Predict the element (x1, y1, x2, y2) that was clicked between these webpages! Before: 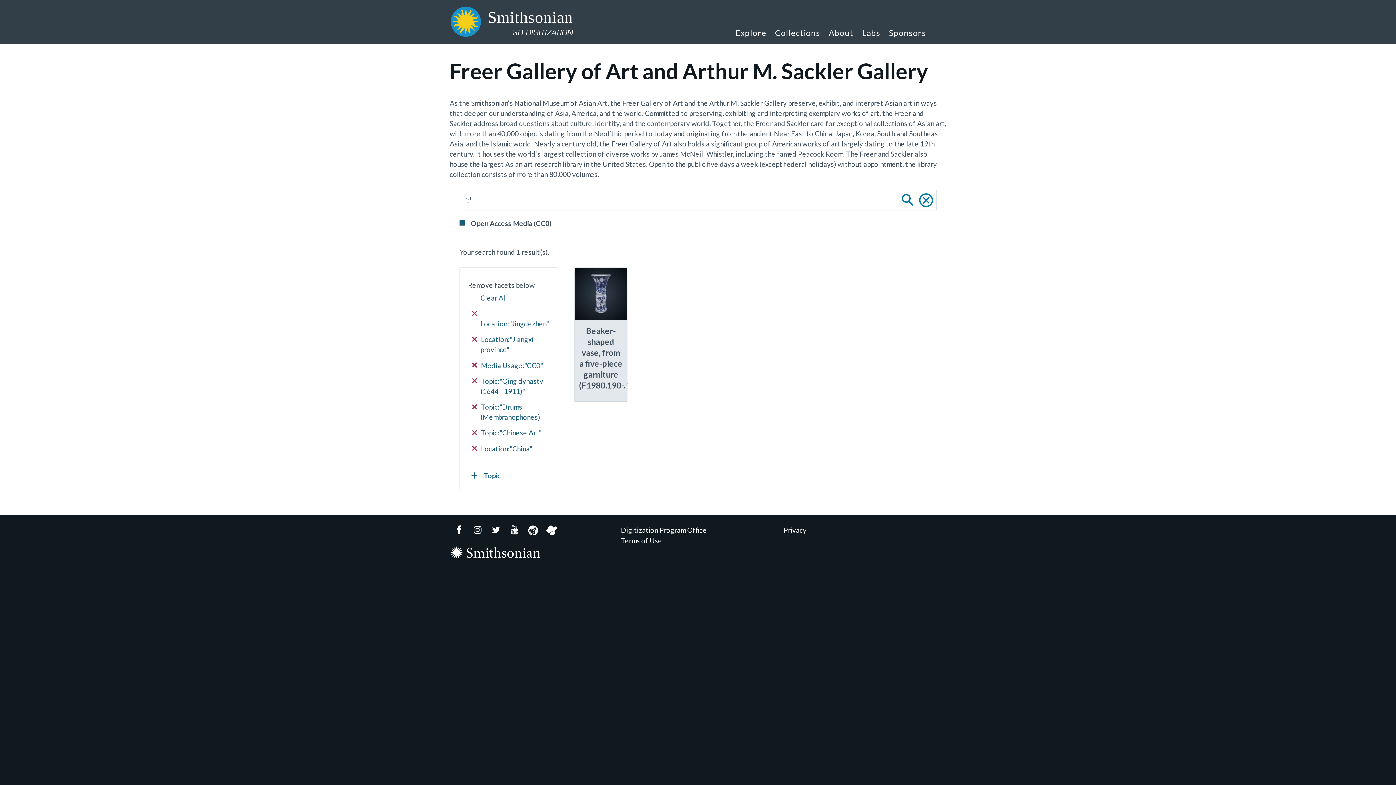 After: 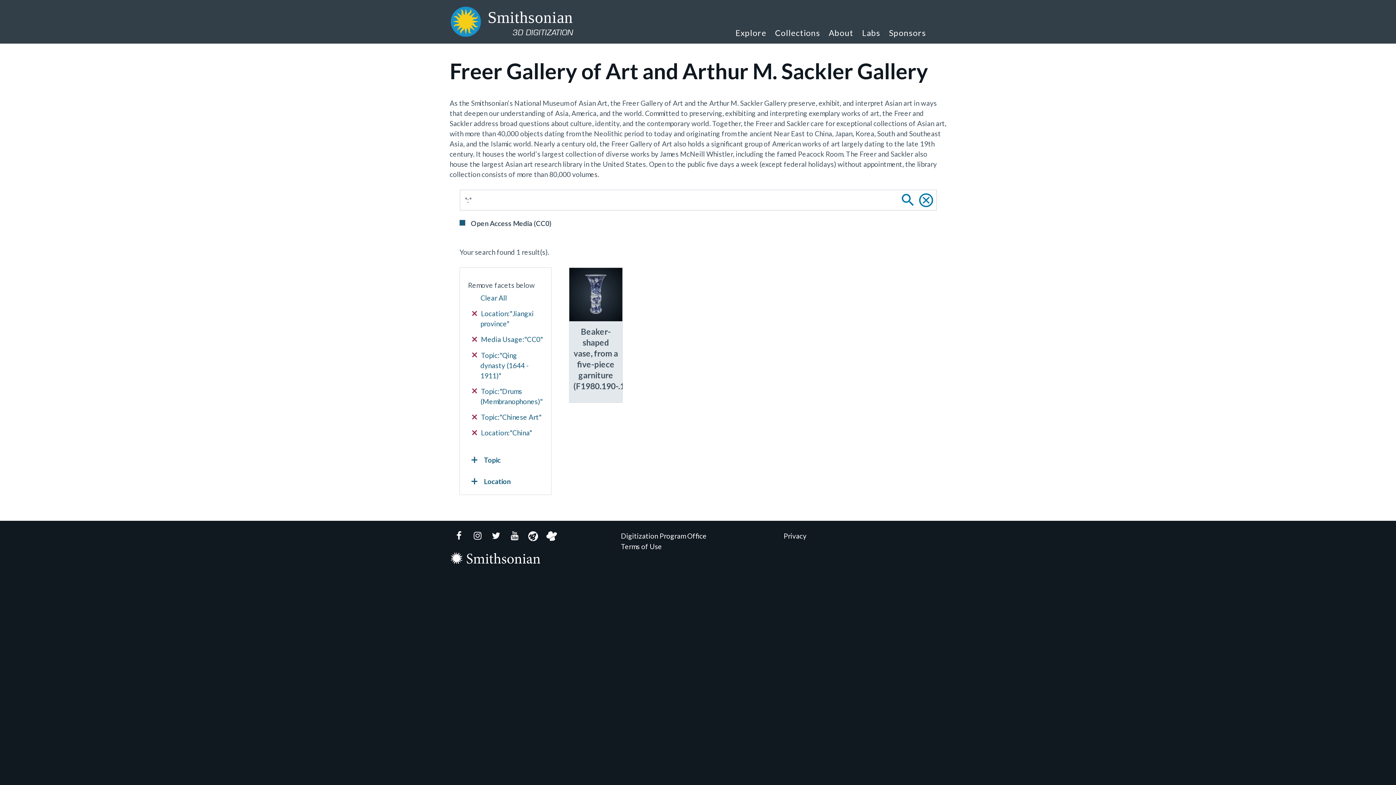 Action: label:  Location:"Jingdezhen" bbox: (472, 308, 548, 329)